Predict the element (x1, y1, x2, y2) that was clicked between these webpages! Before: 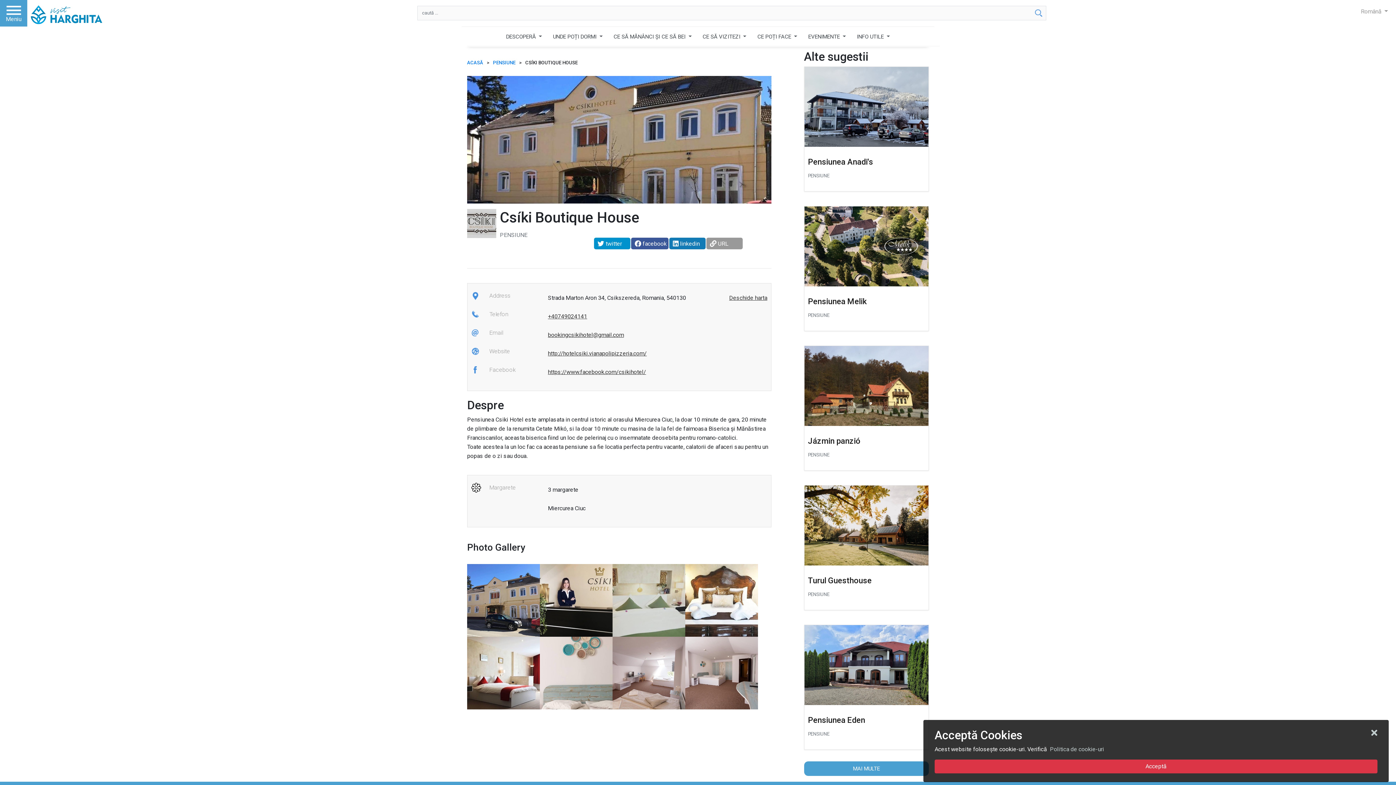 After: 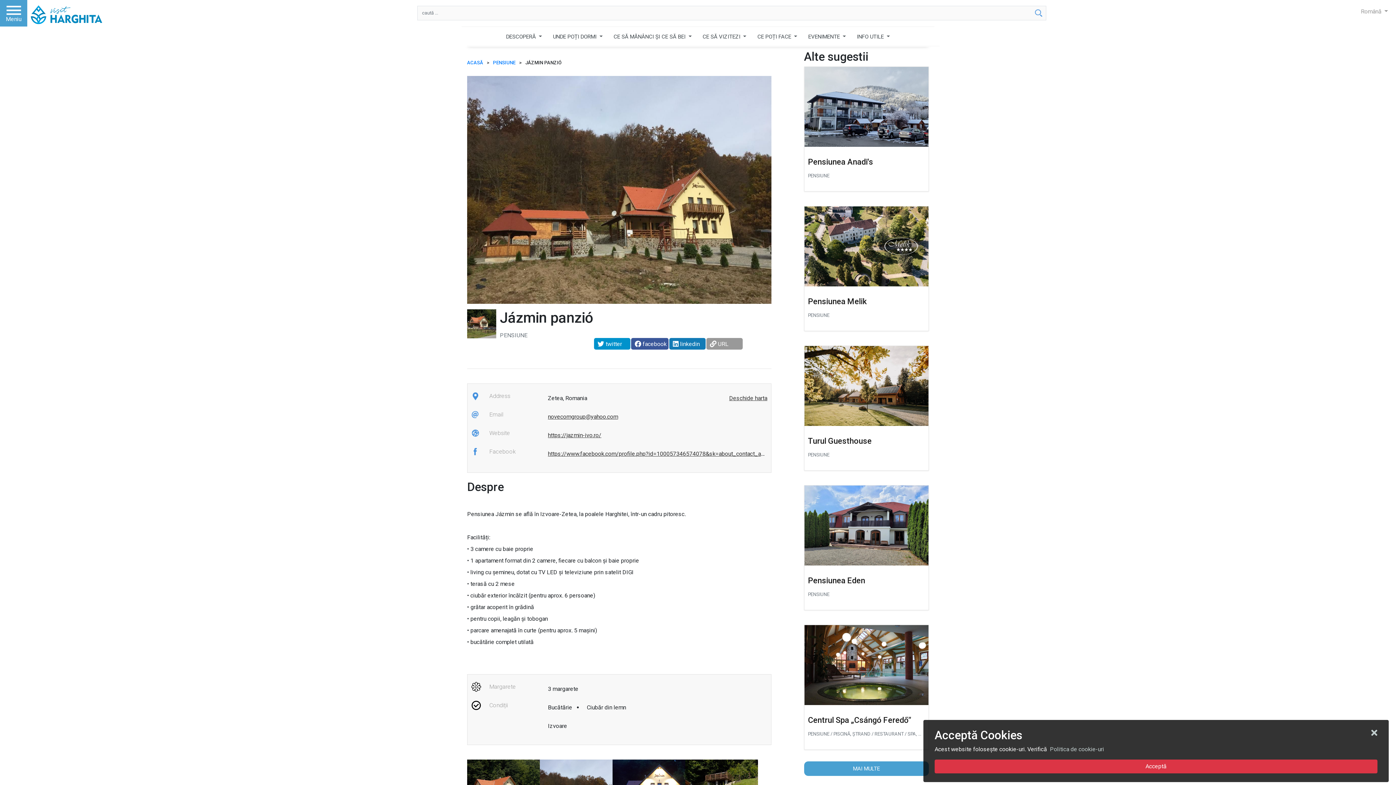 Action: bbox: (804, 346, 928, 426)